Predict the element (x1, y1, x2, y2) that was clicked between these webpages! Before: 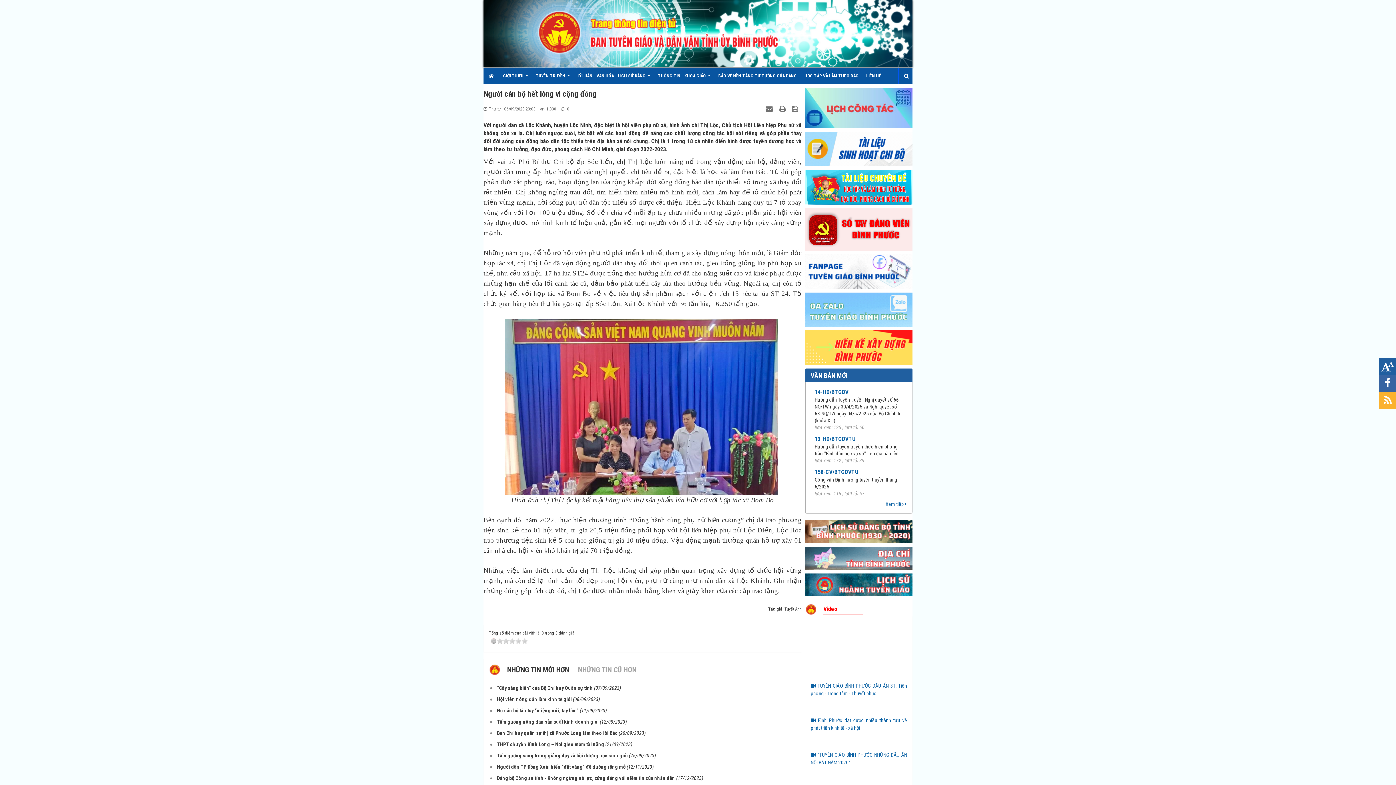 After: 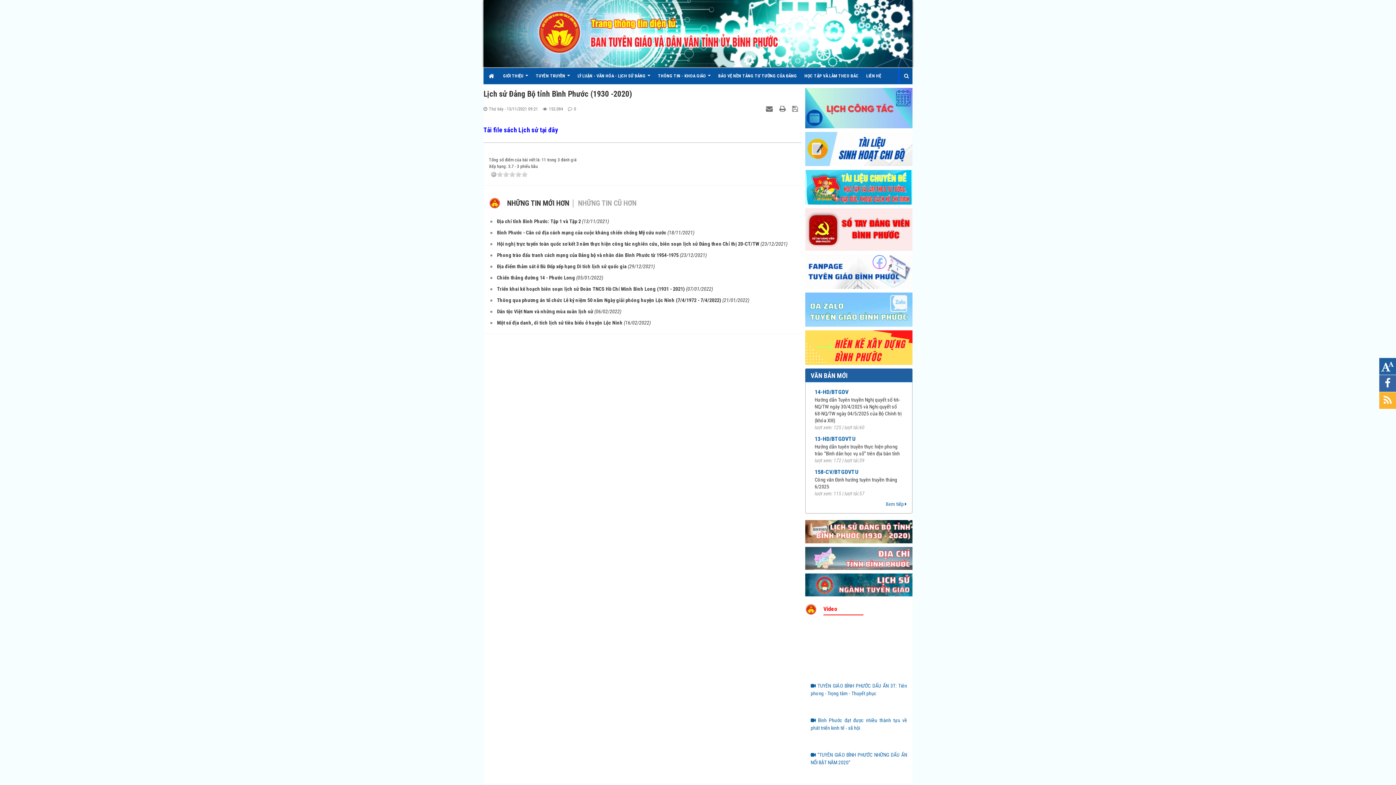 Action: bbox: (805, 528, 912, 534)